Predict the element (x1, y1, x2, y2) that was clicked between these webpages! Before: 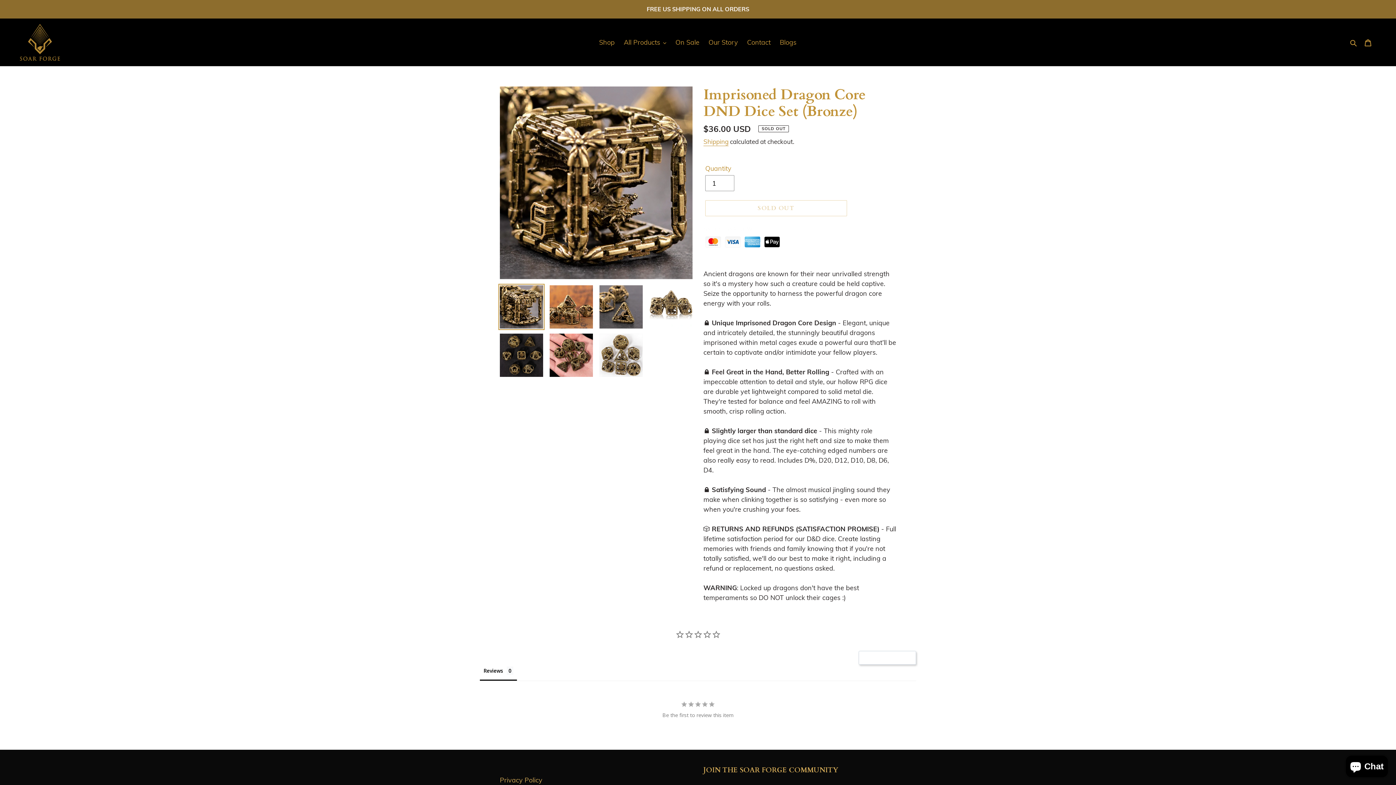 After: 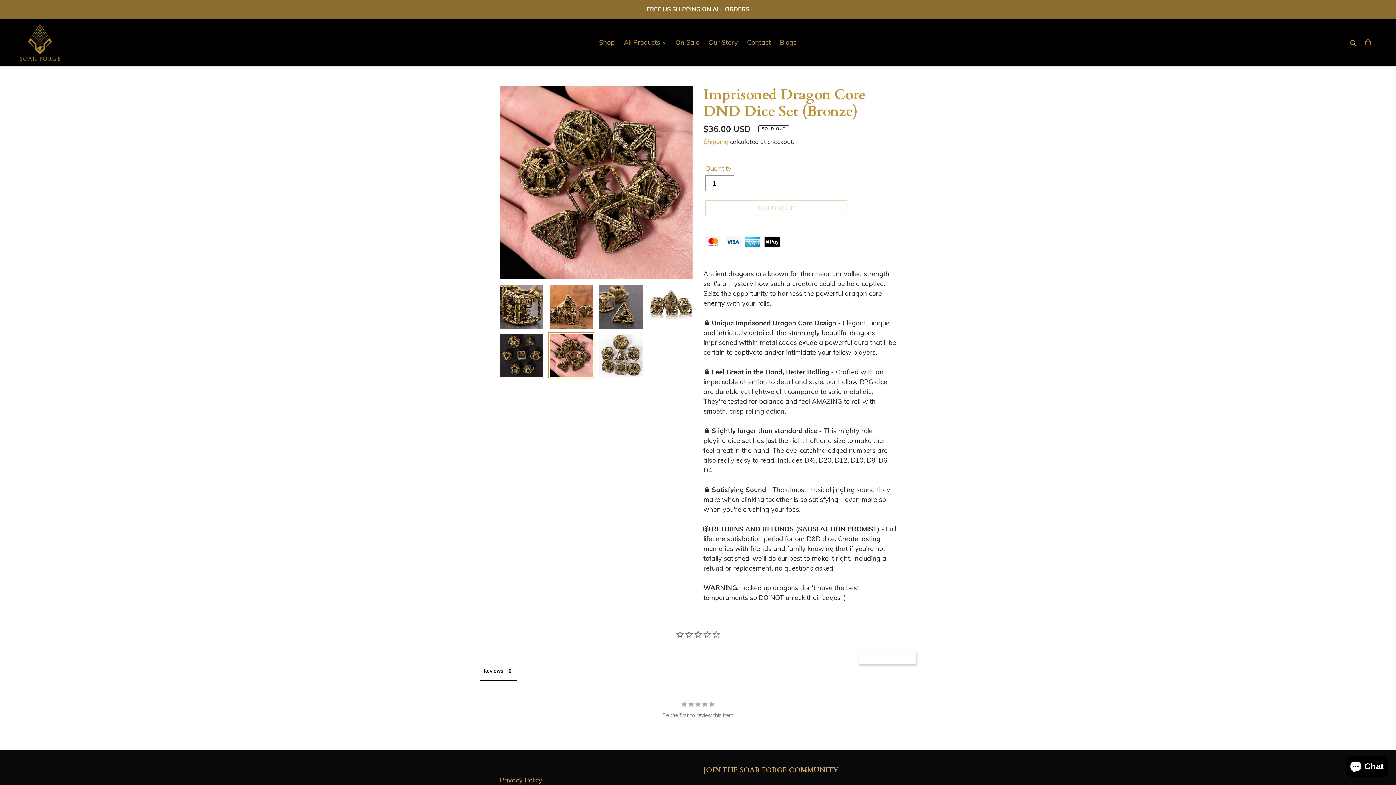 Action: bbox: (548, 332, 594, 378)